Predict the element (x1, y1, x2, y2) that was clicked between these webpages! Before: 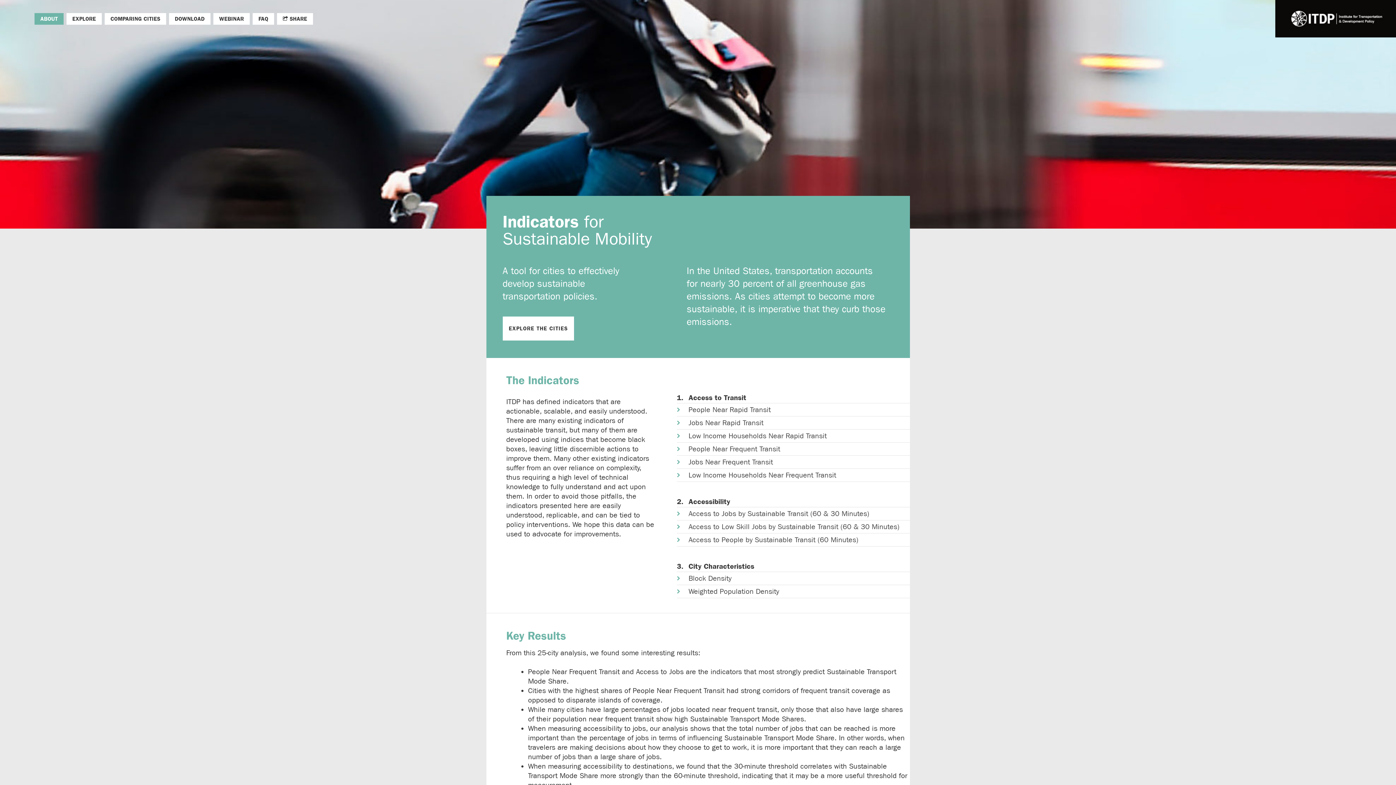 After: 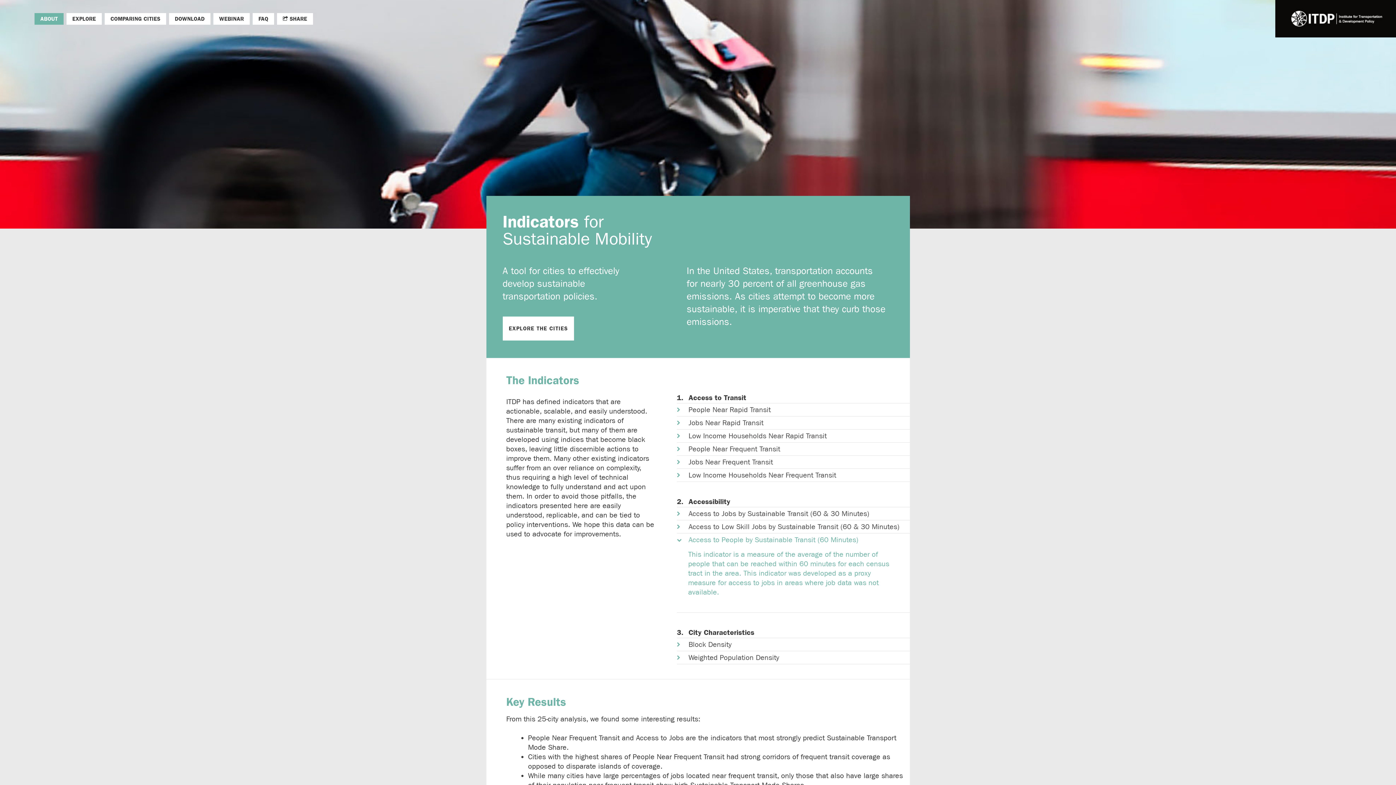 Action: bbox: (677, 533, 910, 546) label: Access to People by Sustainable Transit (60 Minutes)